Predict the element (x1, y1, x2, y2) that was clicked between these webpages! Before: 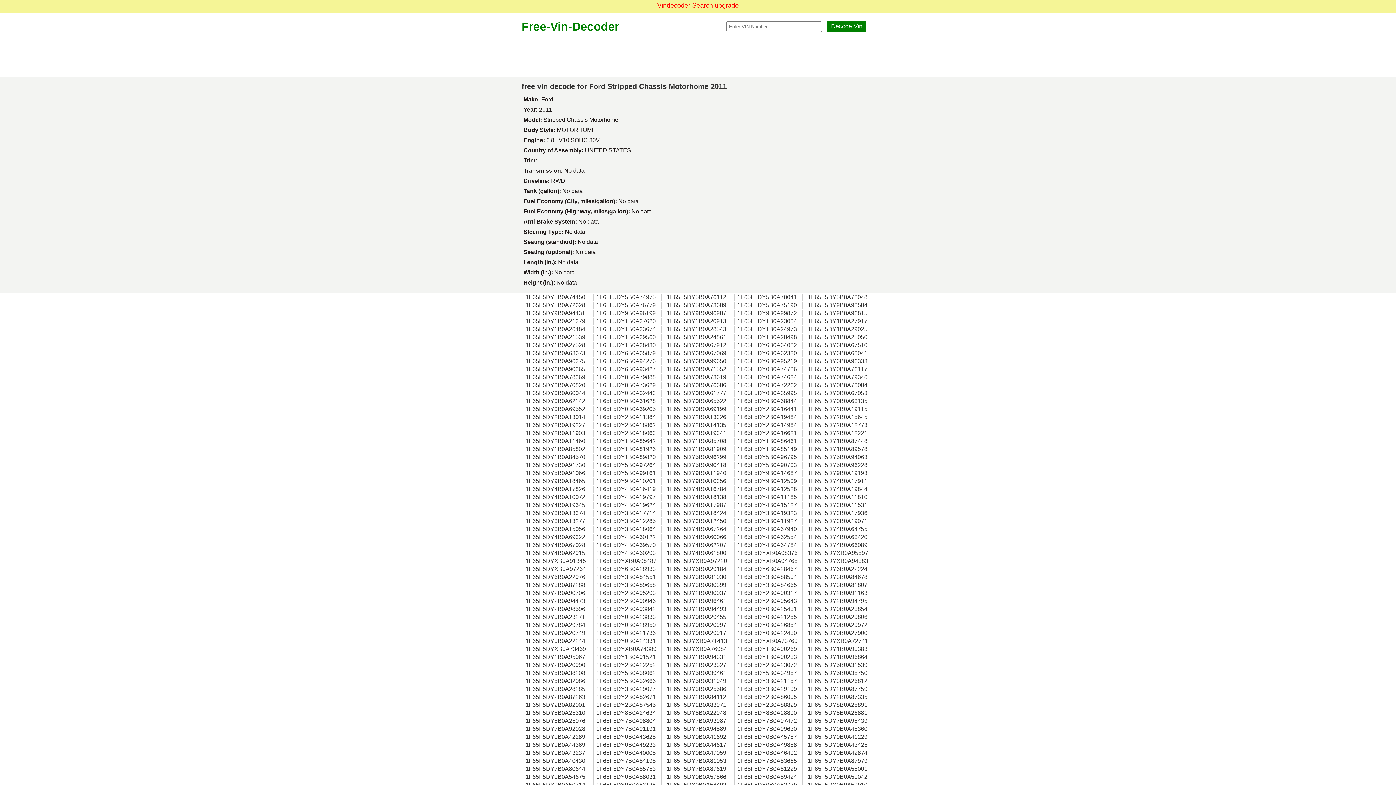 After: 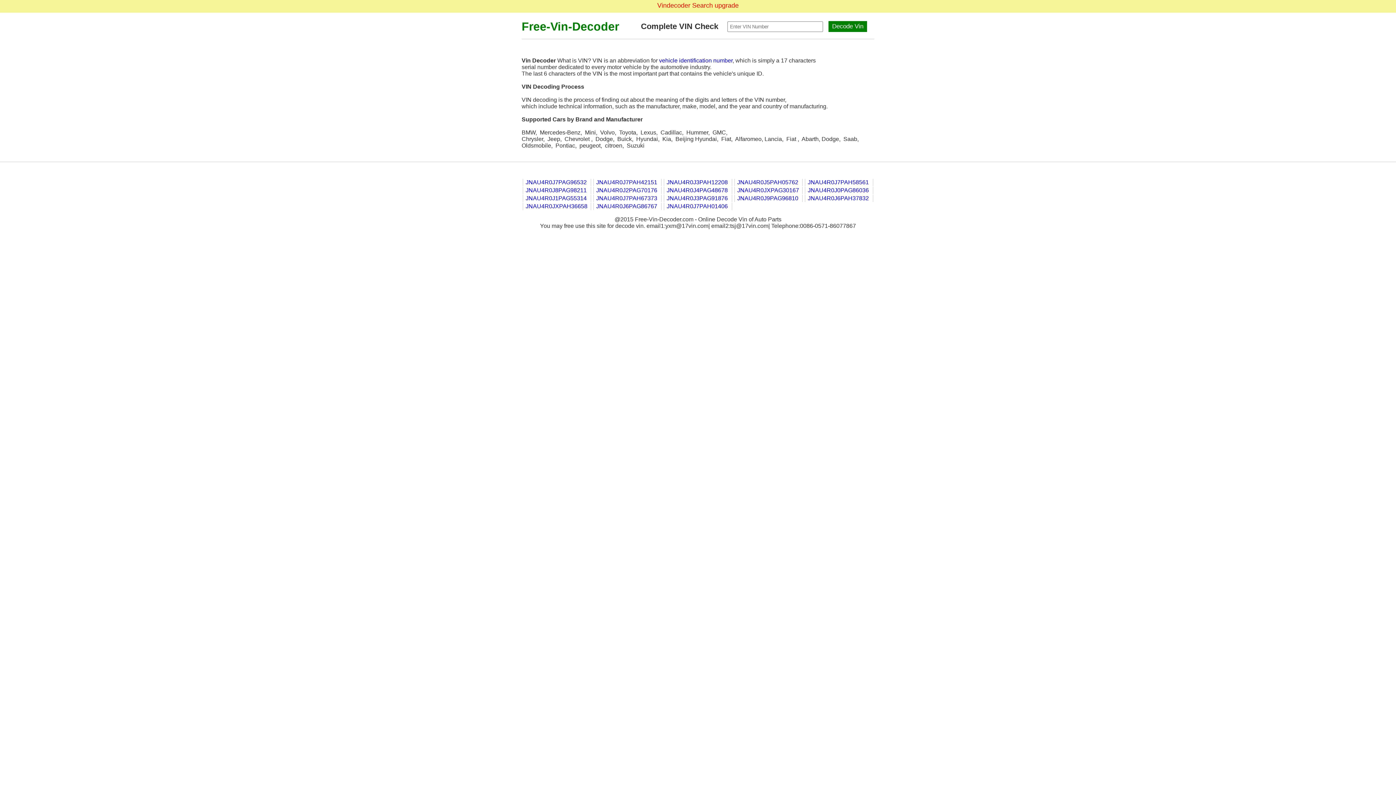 Action: bbox: (521, 20, 619, 33) label: Free-Vin-Decoder